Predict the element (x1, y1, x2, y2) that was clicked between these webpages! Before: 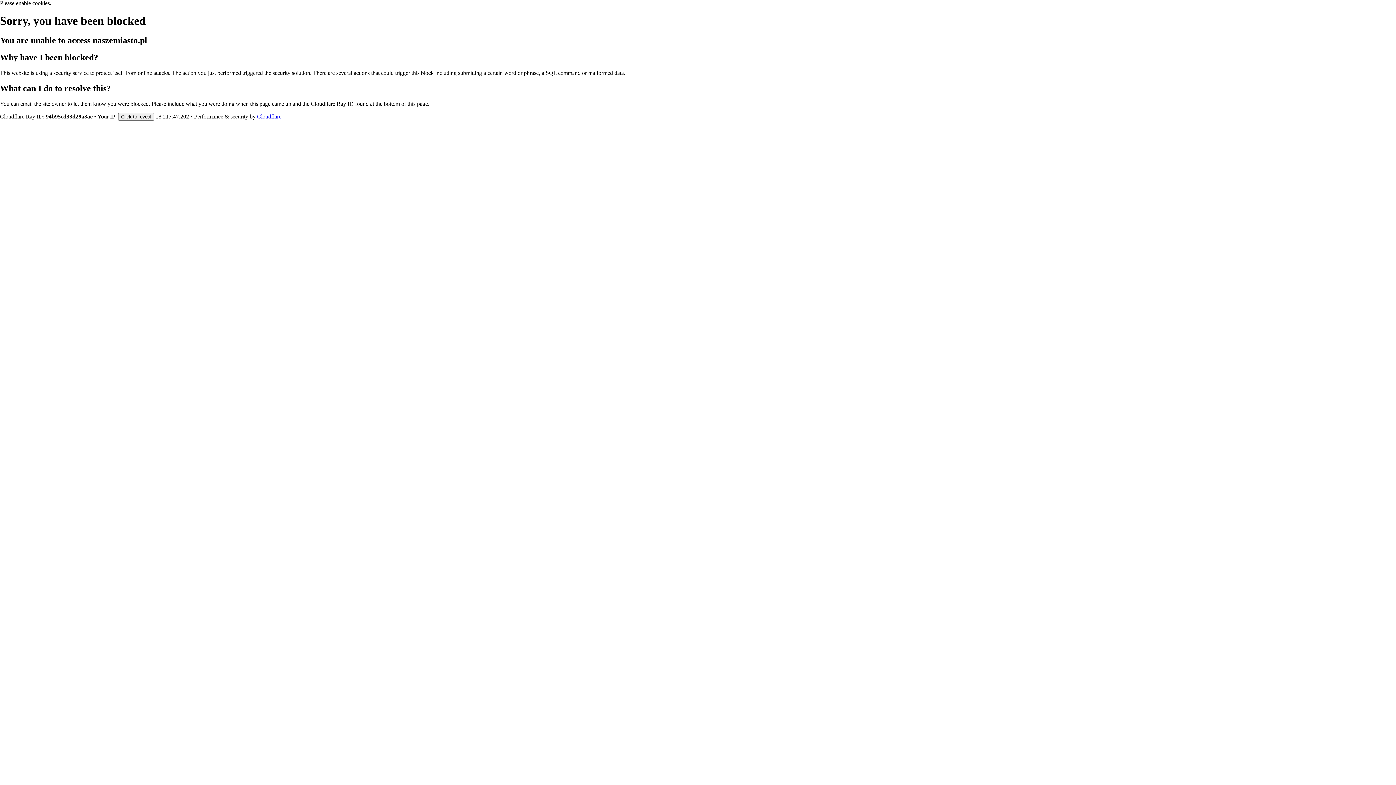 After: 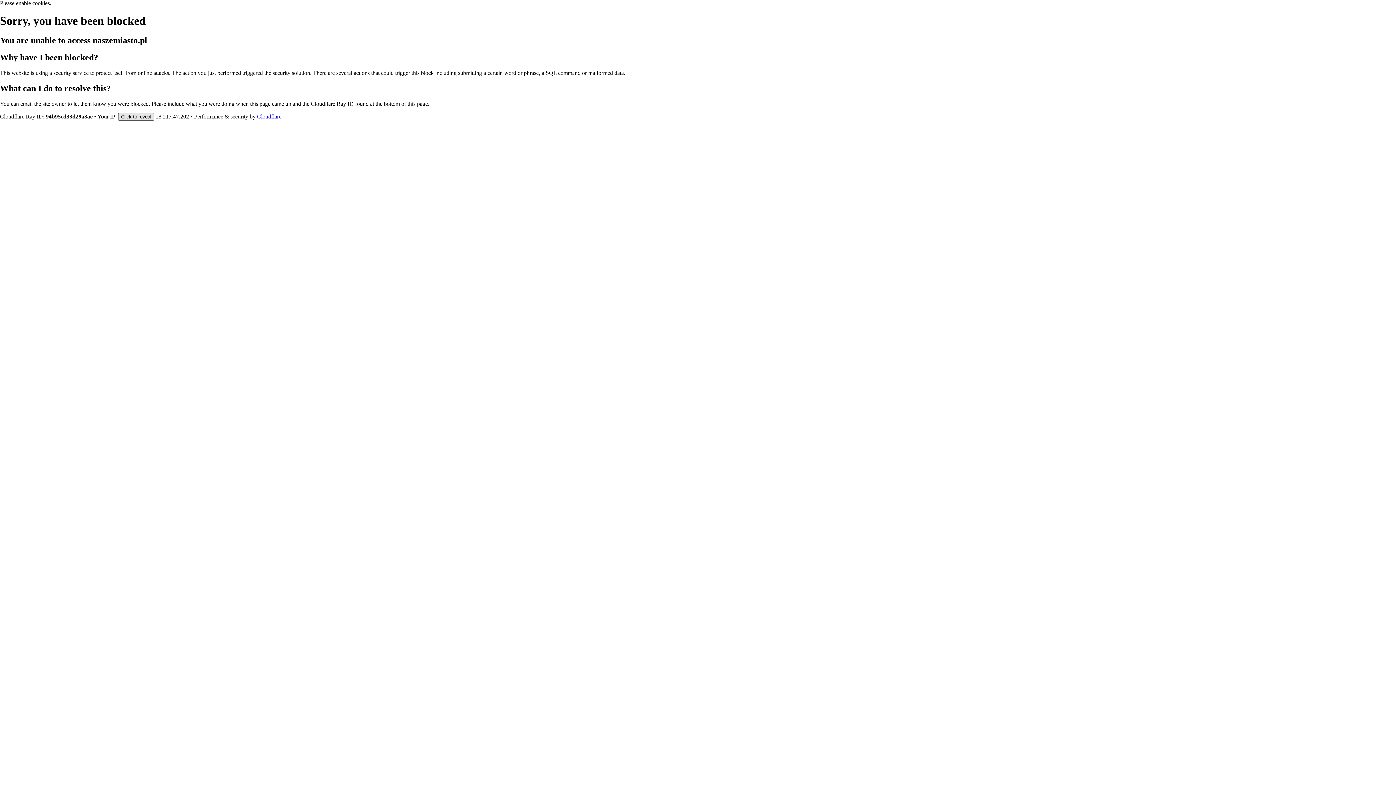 Action: bbox: (118, 112, 154, 120) label: Click to reveal